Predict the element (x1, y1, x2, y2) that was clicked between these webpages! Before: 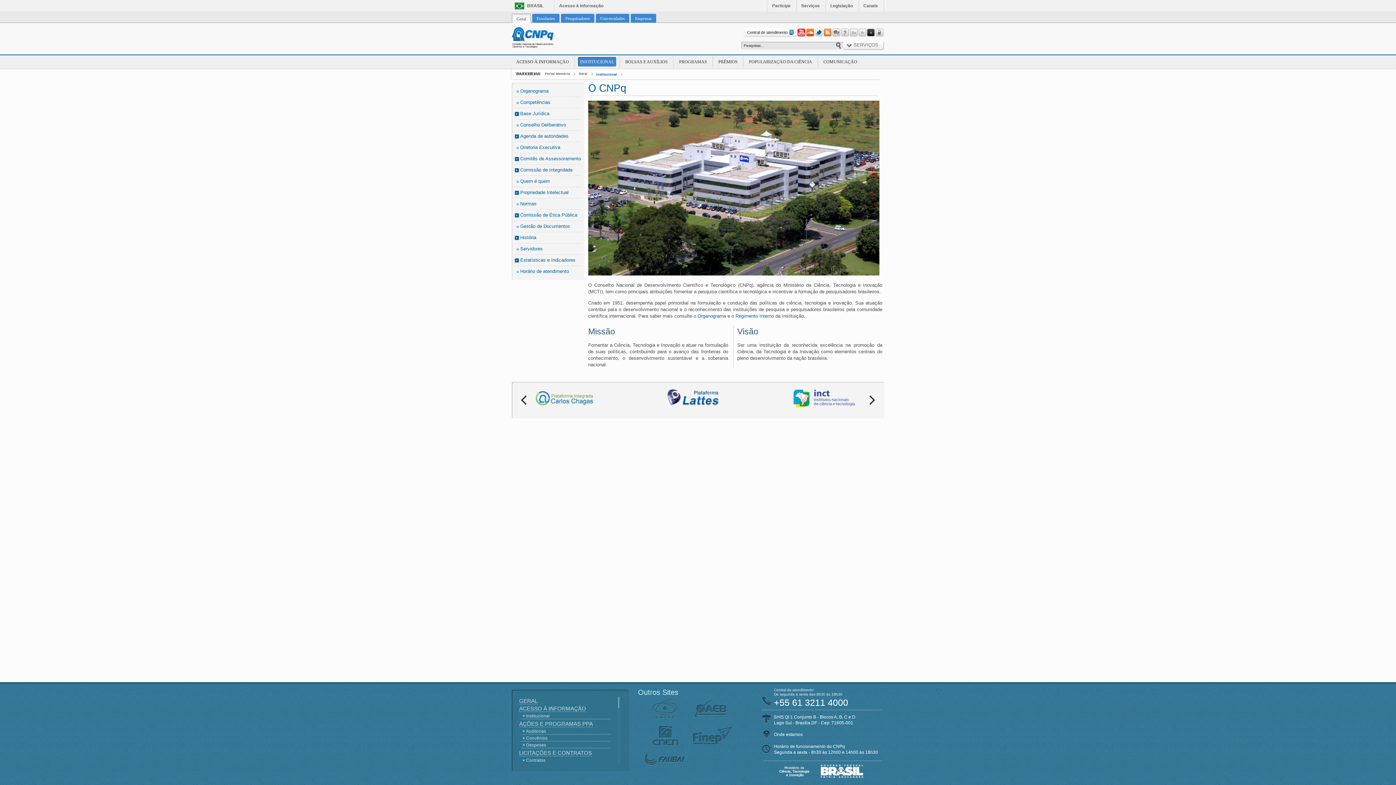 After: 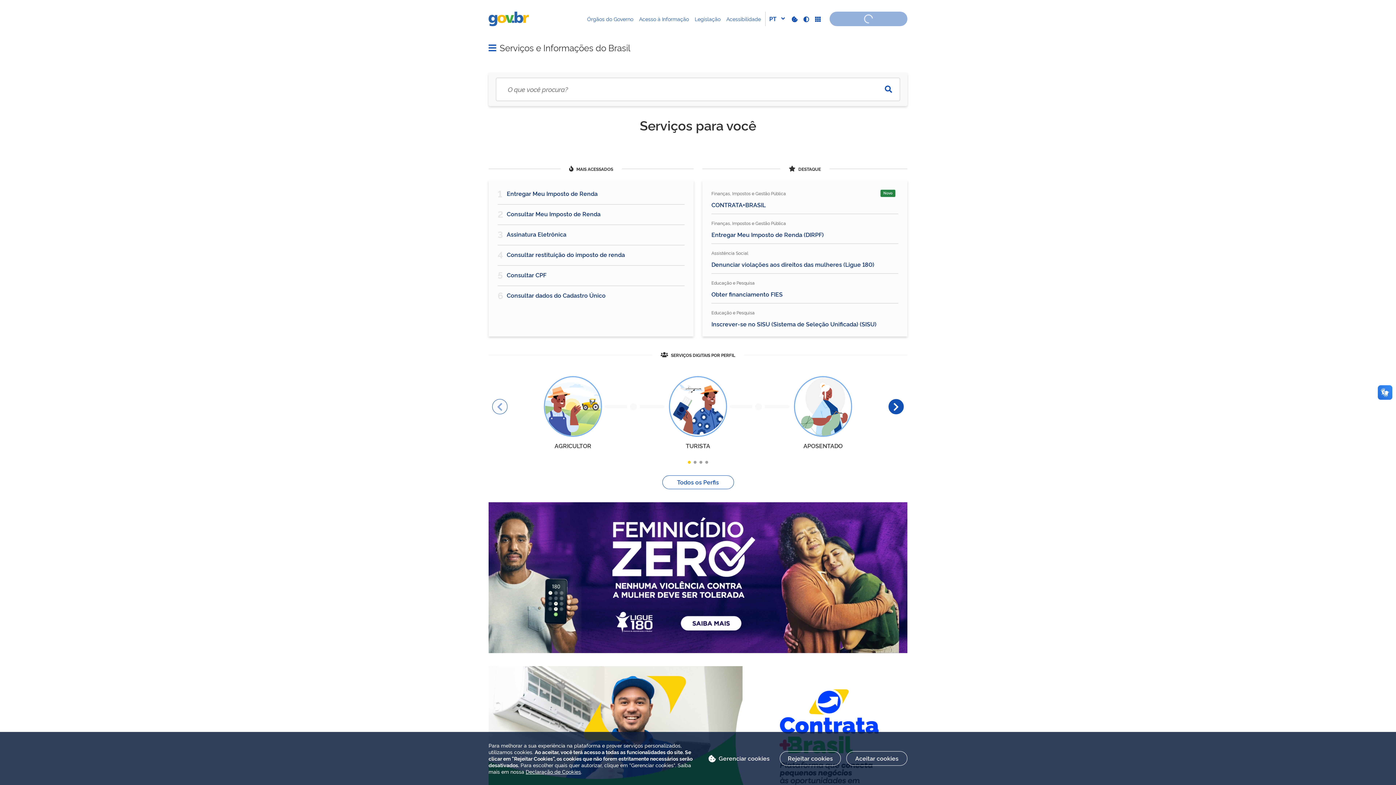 Action: label: Canais bbox: (863, 3, 878, 8)